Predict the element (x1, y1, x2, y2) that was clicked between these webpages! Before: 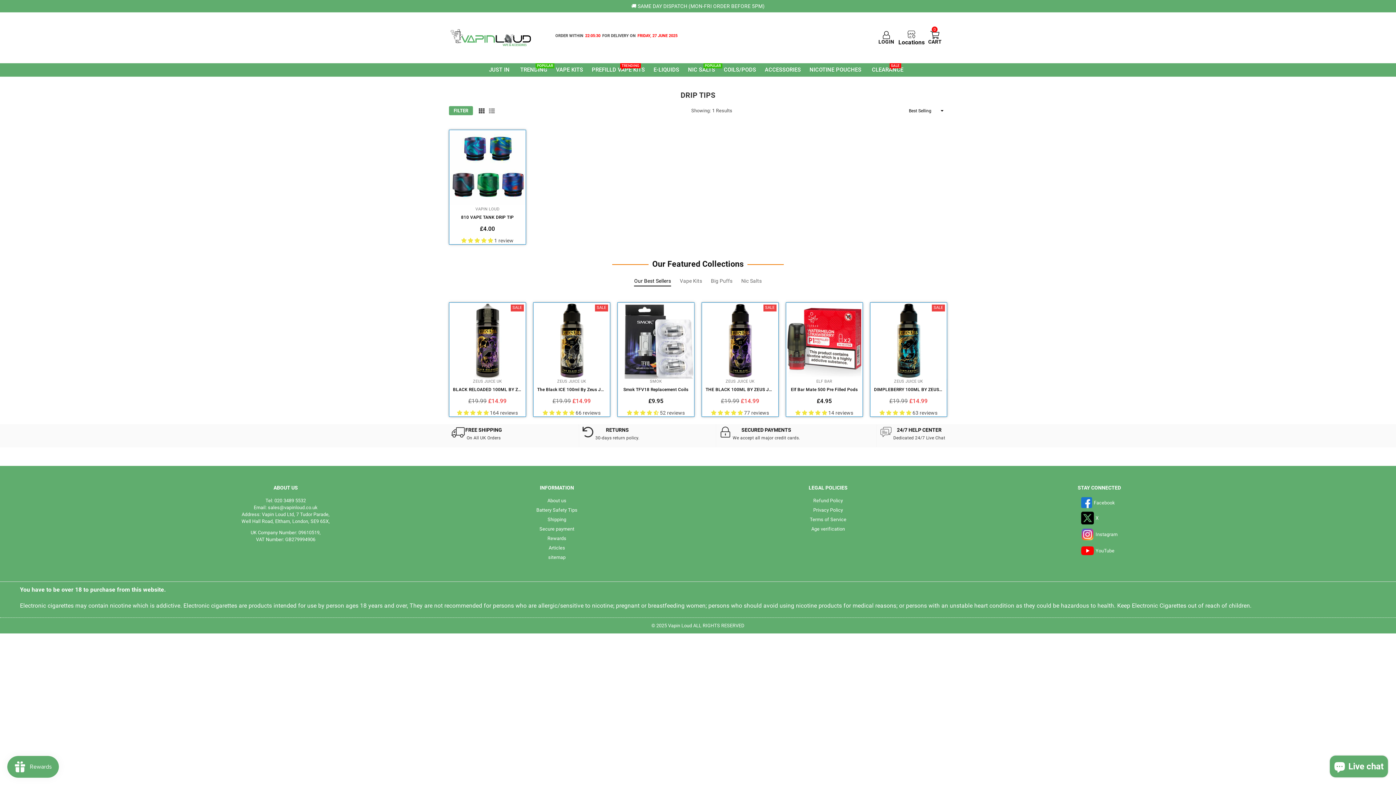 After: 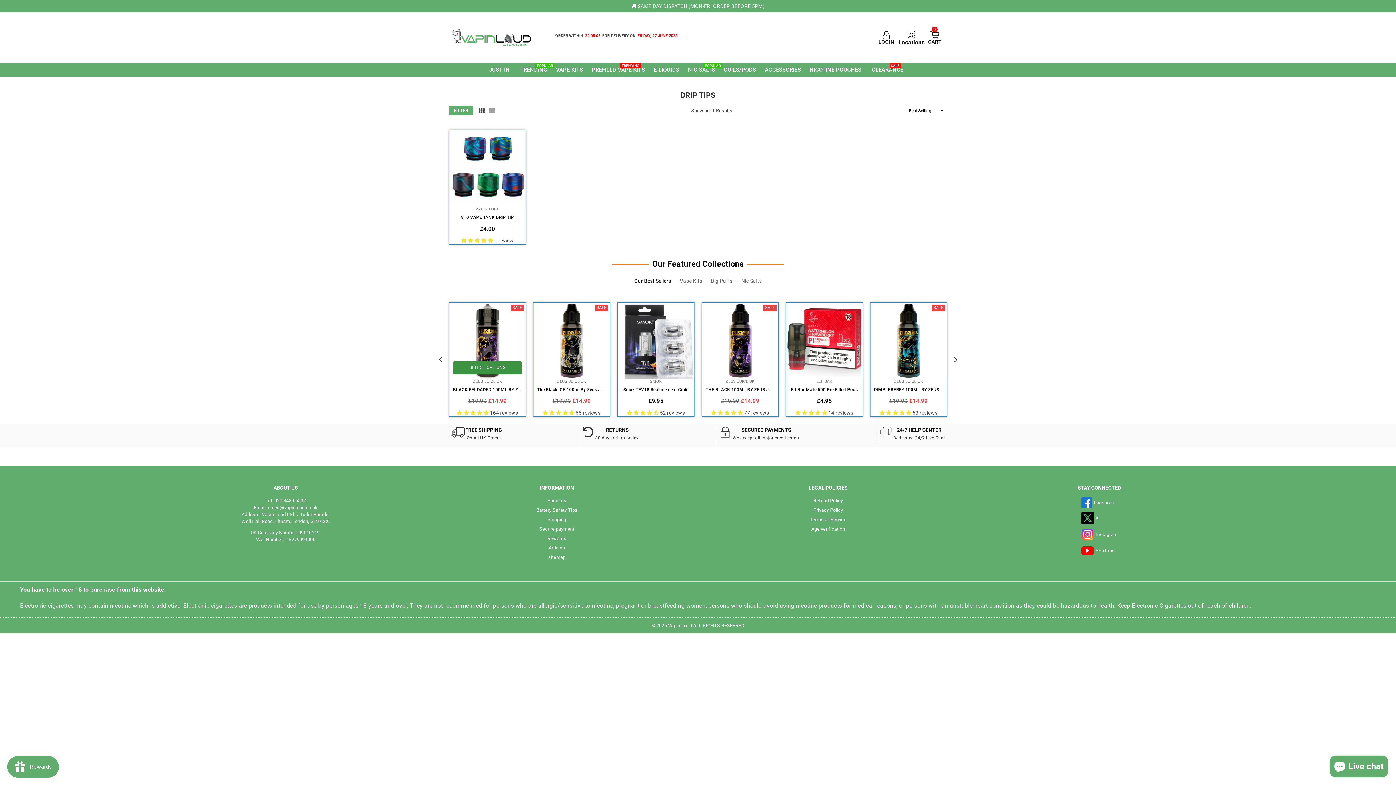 Action: label: 4.87 stars bbox: (457, 410, 490, 416)